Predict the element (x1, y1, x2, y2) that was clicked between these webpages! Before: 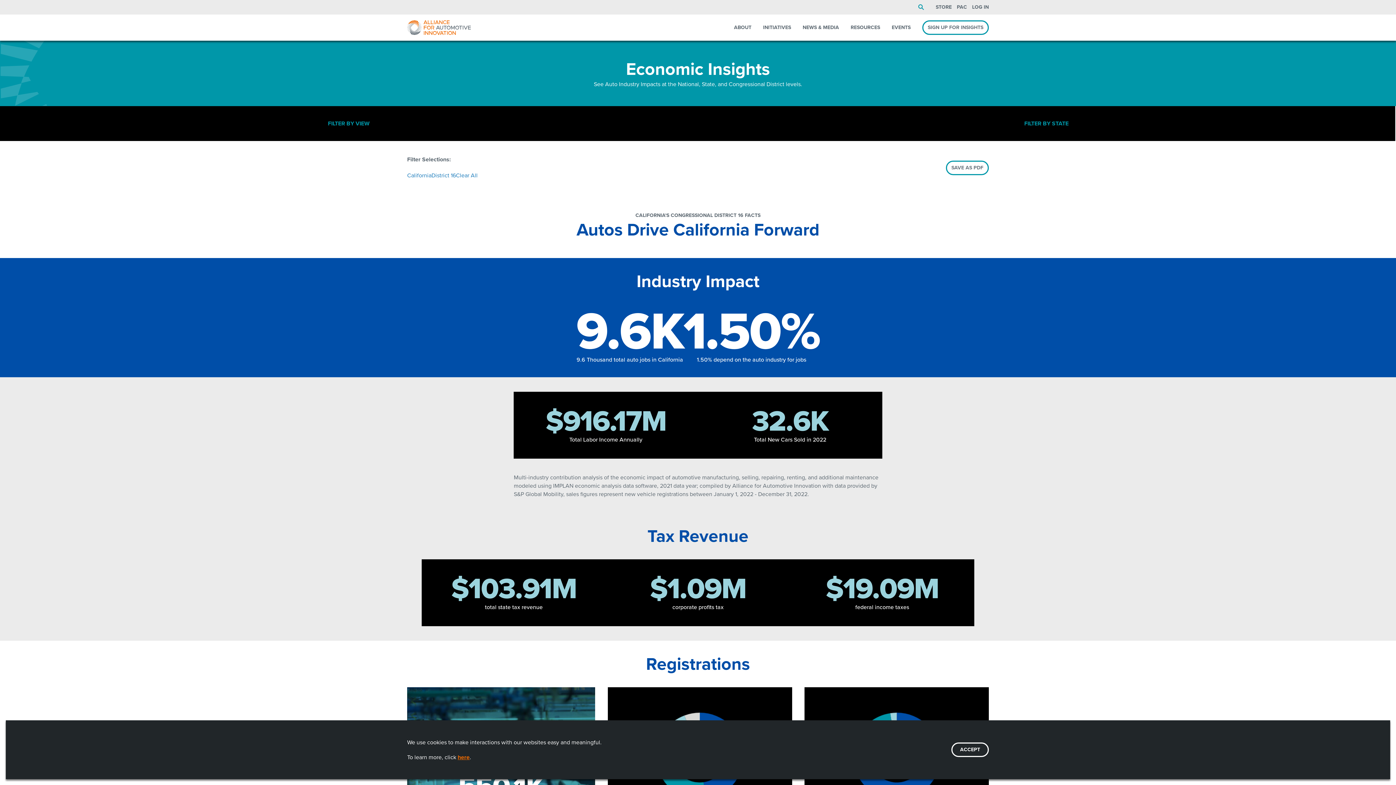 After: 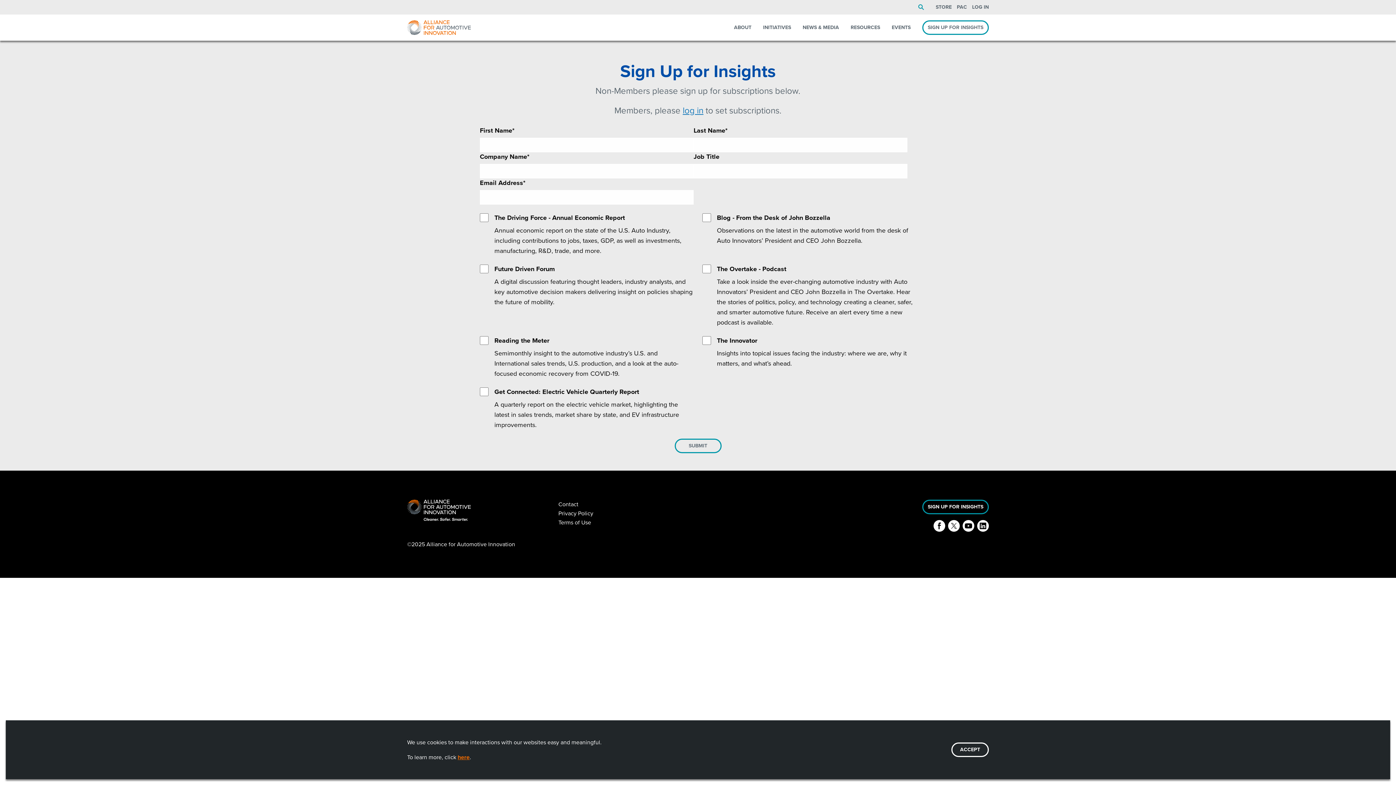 Action: bbox: (922, 20, 989, 34) label: SIGN UP FOR INSIGHTS